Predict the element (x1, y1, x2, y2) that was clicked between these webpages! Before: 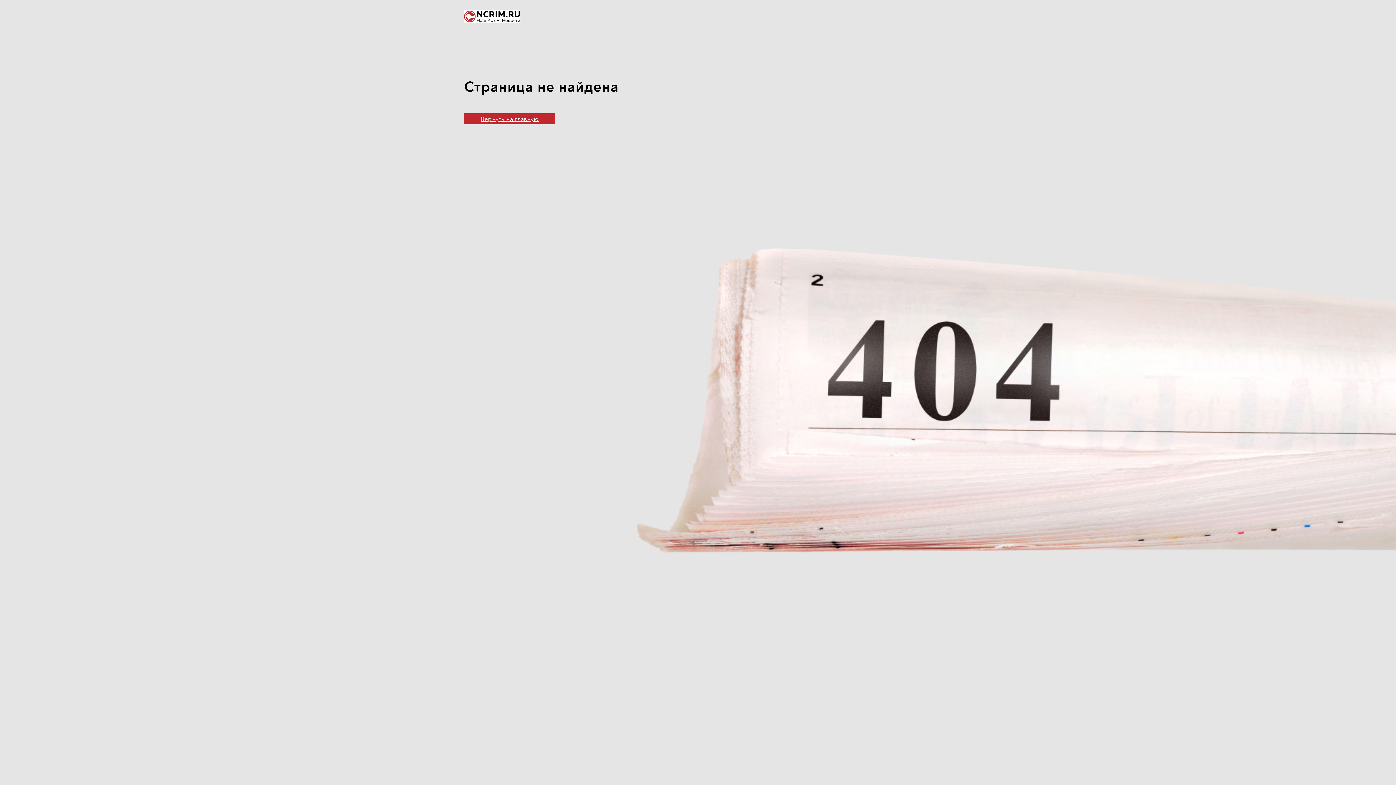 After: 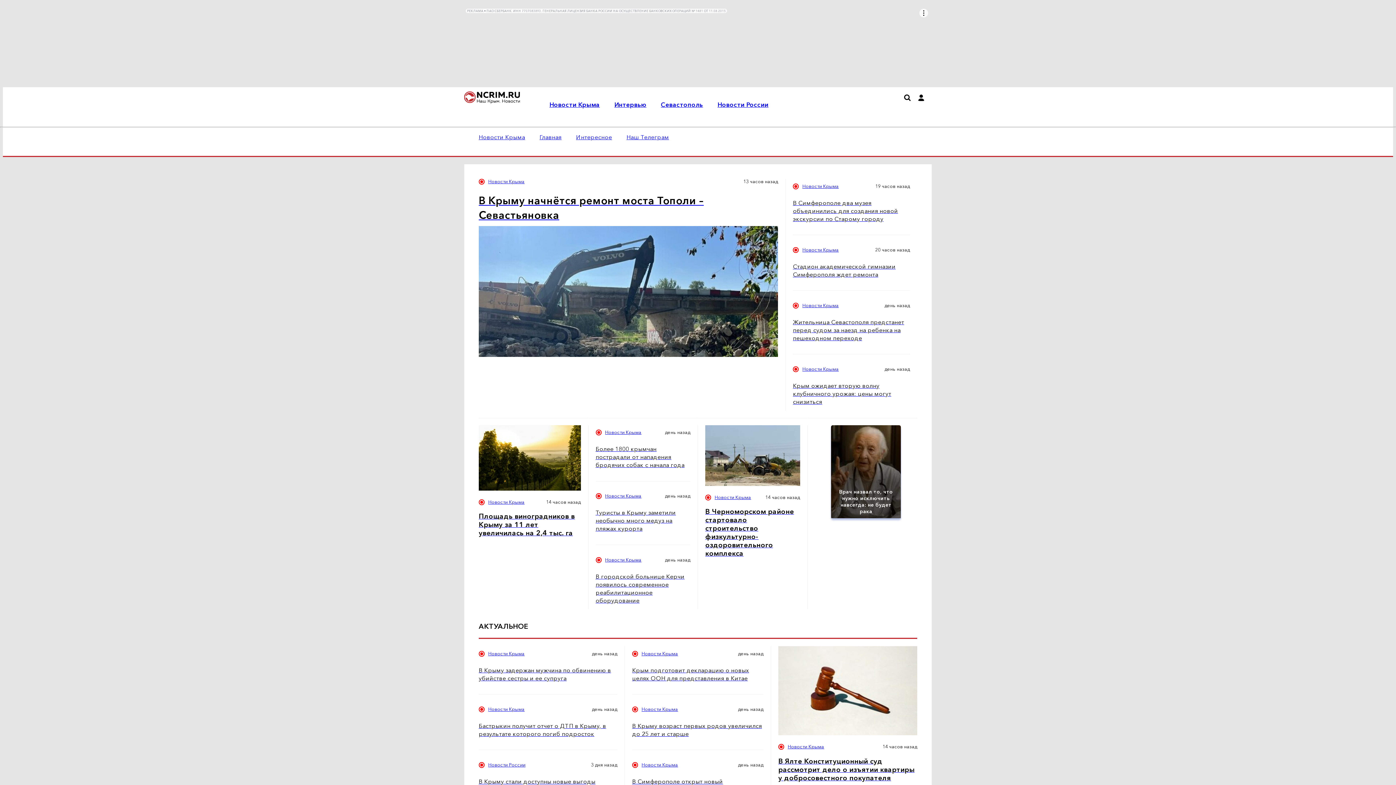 Action: bbox: (464, 17, 520, 24)